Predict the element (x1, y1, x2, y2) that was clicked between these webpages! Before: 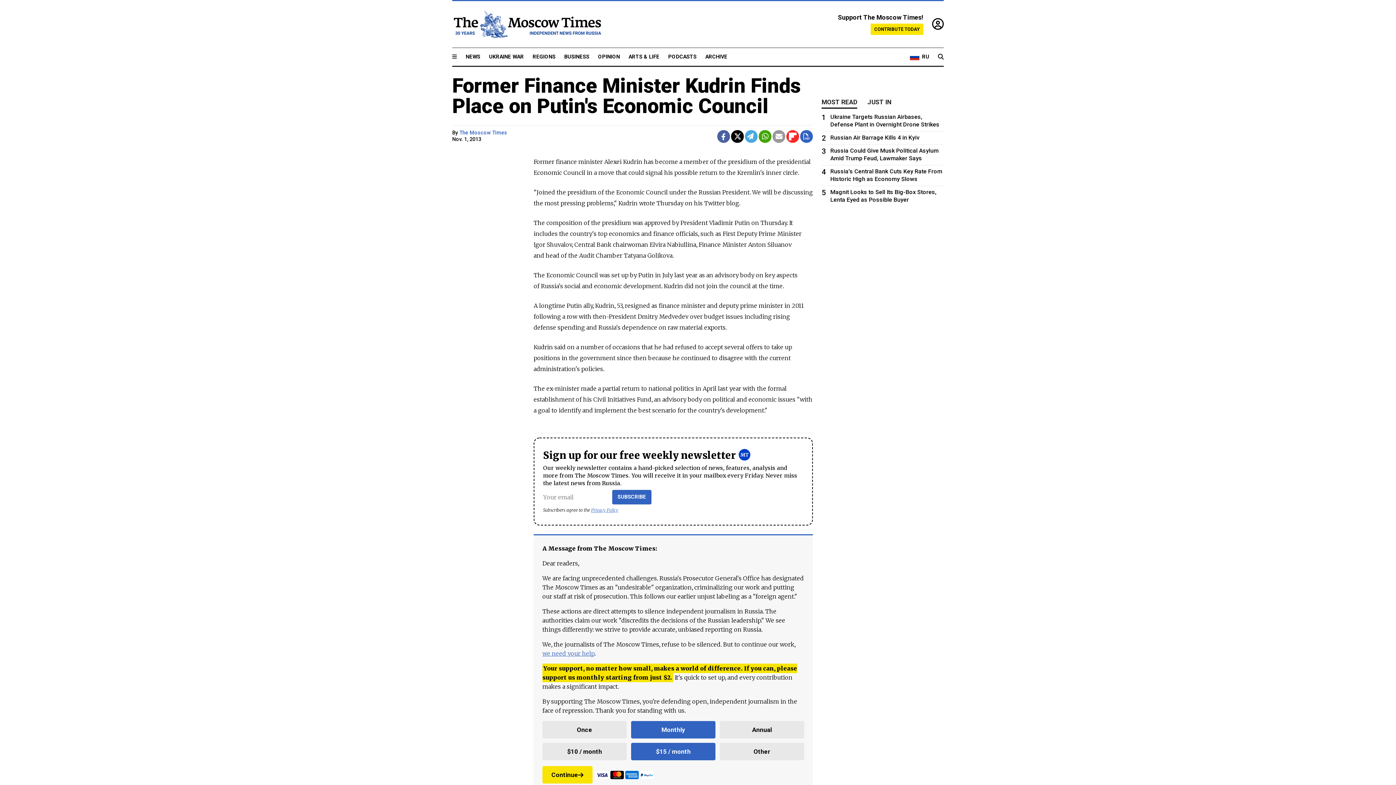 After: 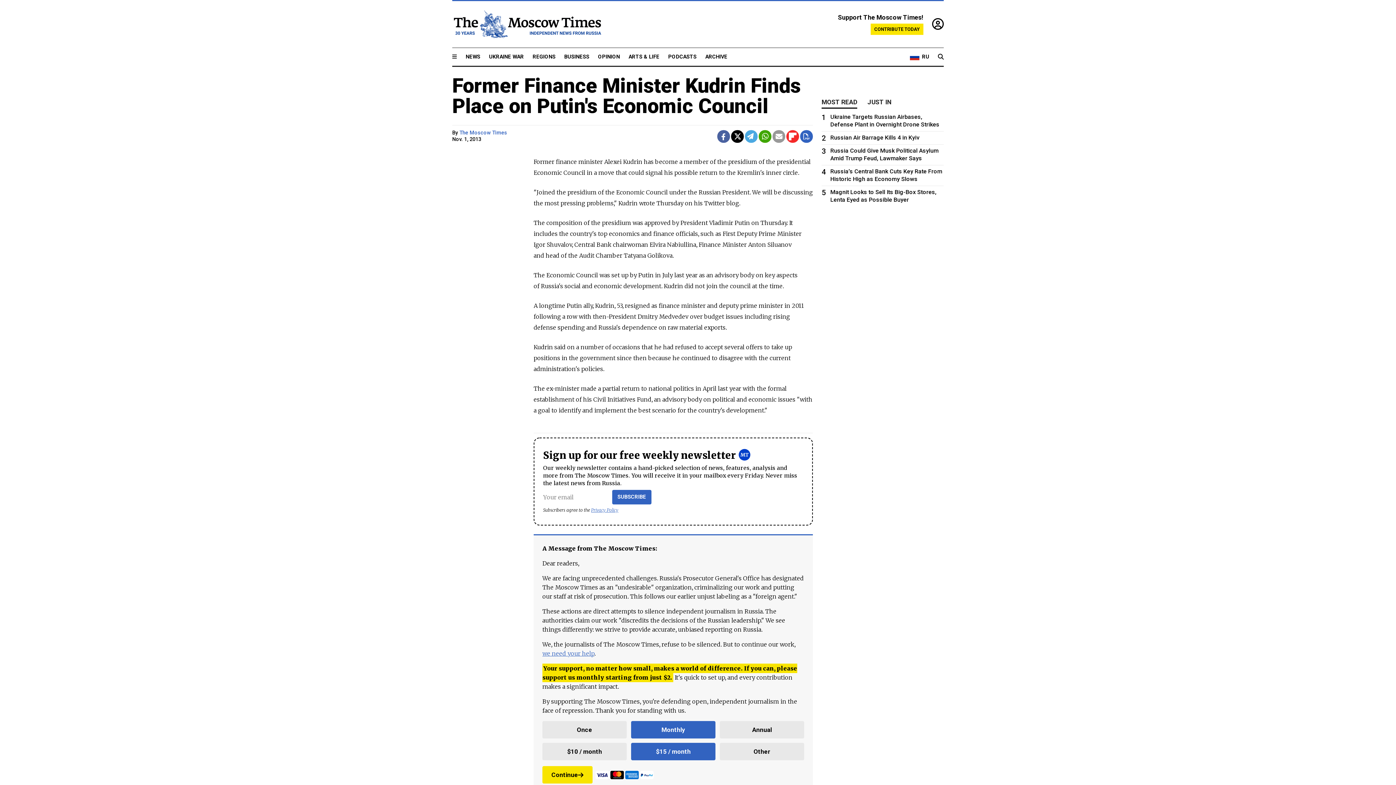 Action: bbox: (745, 130, 757, 142)